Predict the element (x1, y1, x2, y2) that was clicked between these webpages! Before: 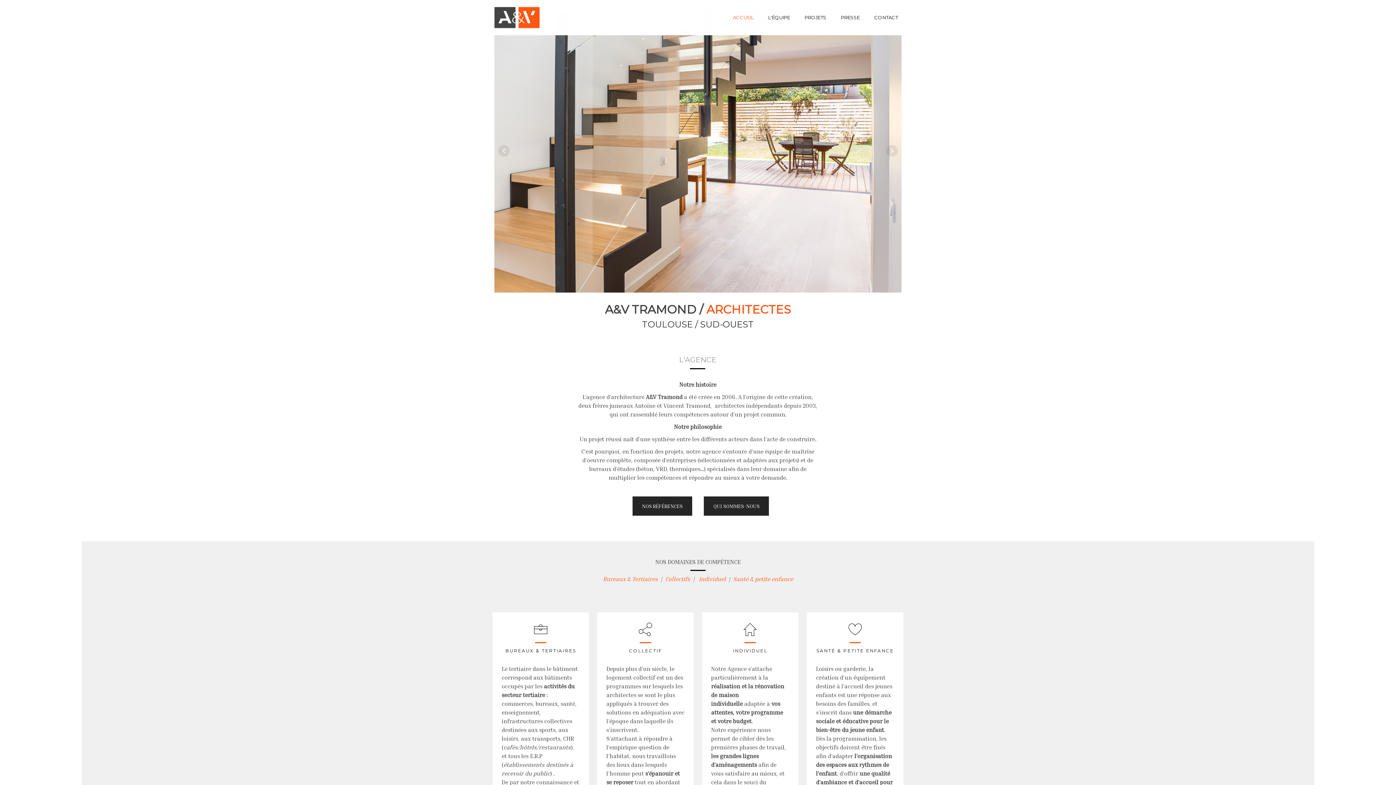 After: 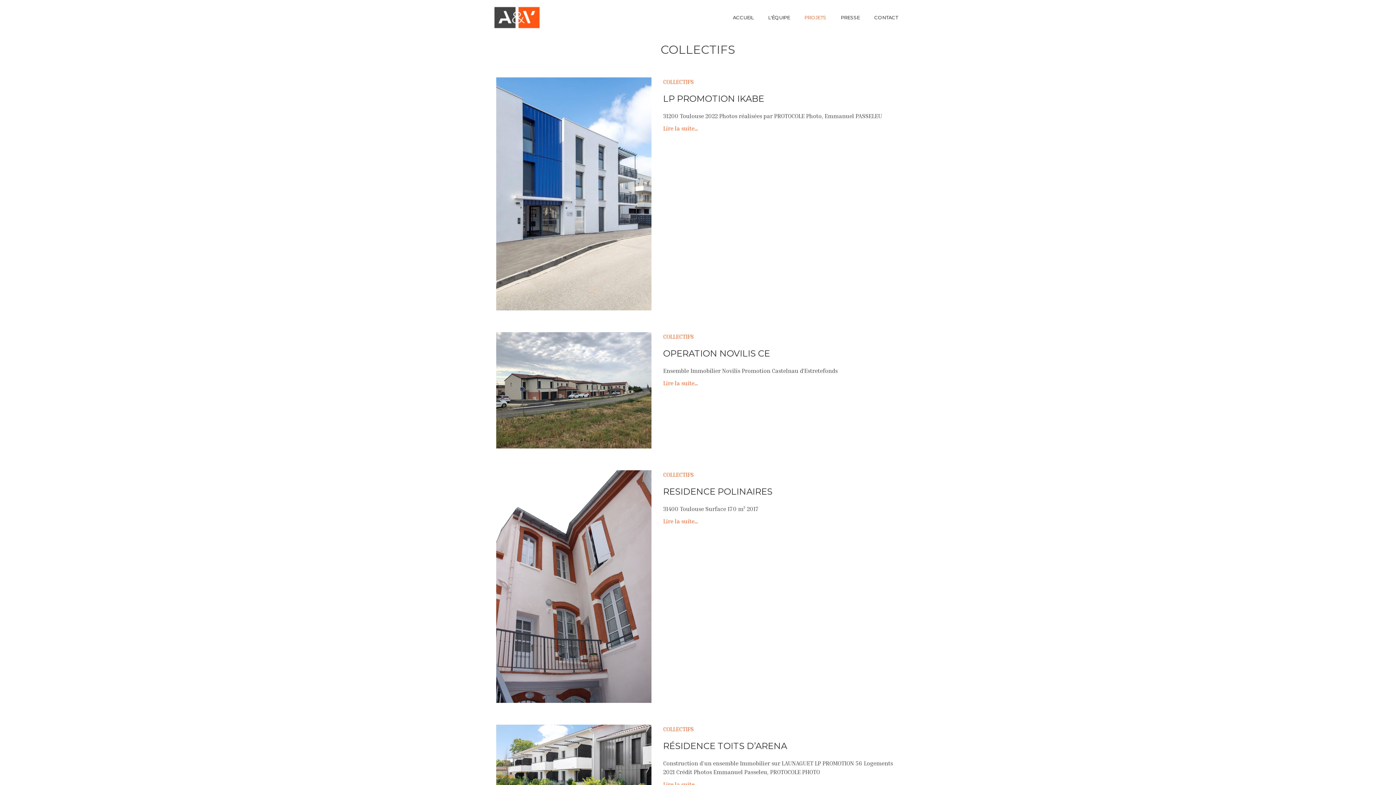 Action: label: Collectifs  bbox: (665, 575, 691, 582)